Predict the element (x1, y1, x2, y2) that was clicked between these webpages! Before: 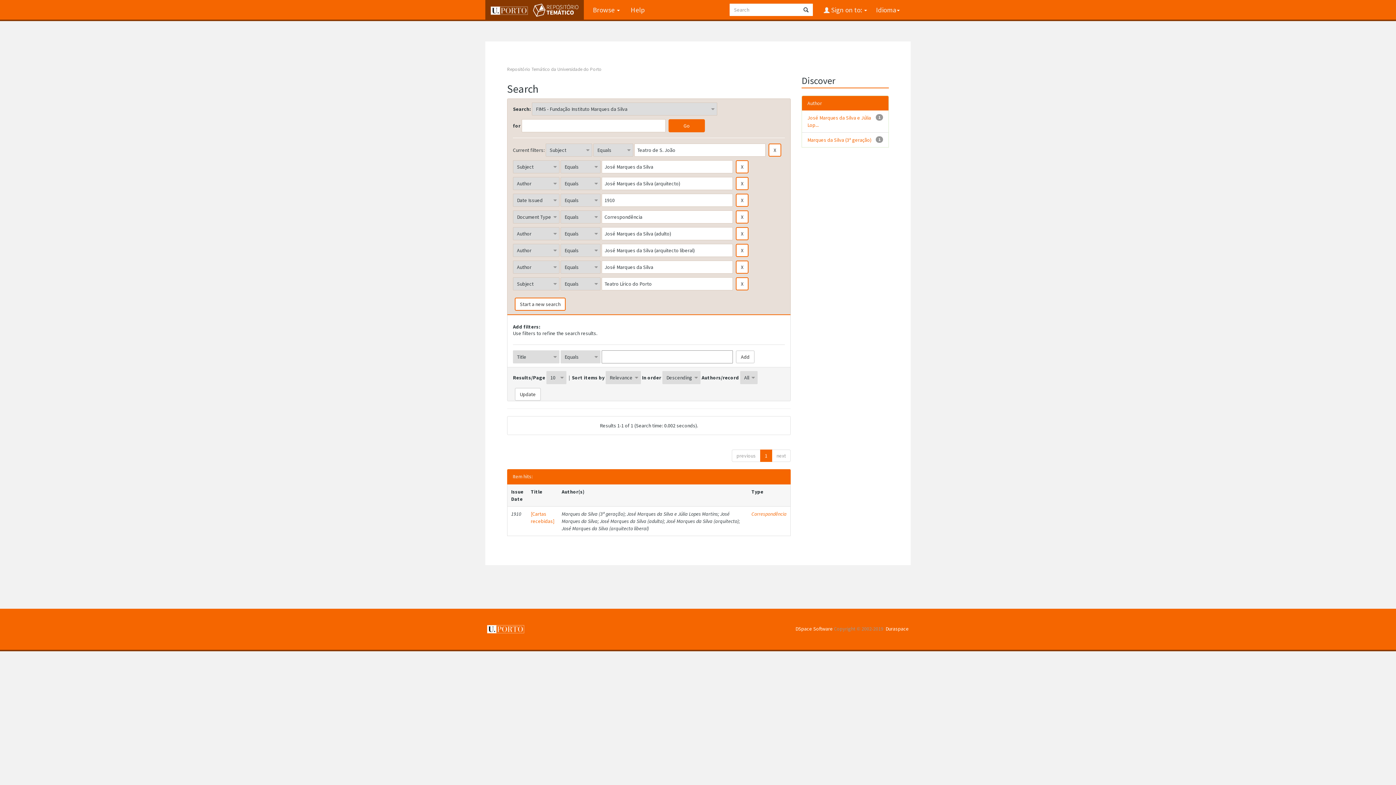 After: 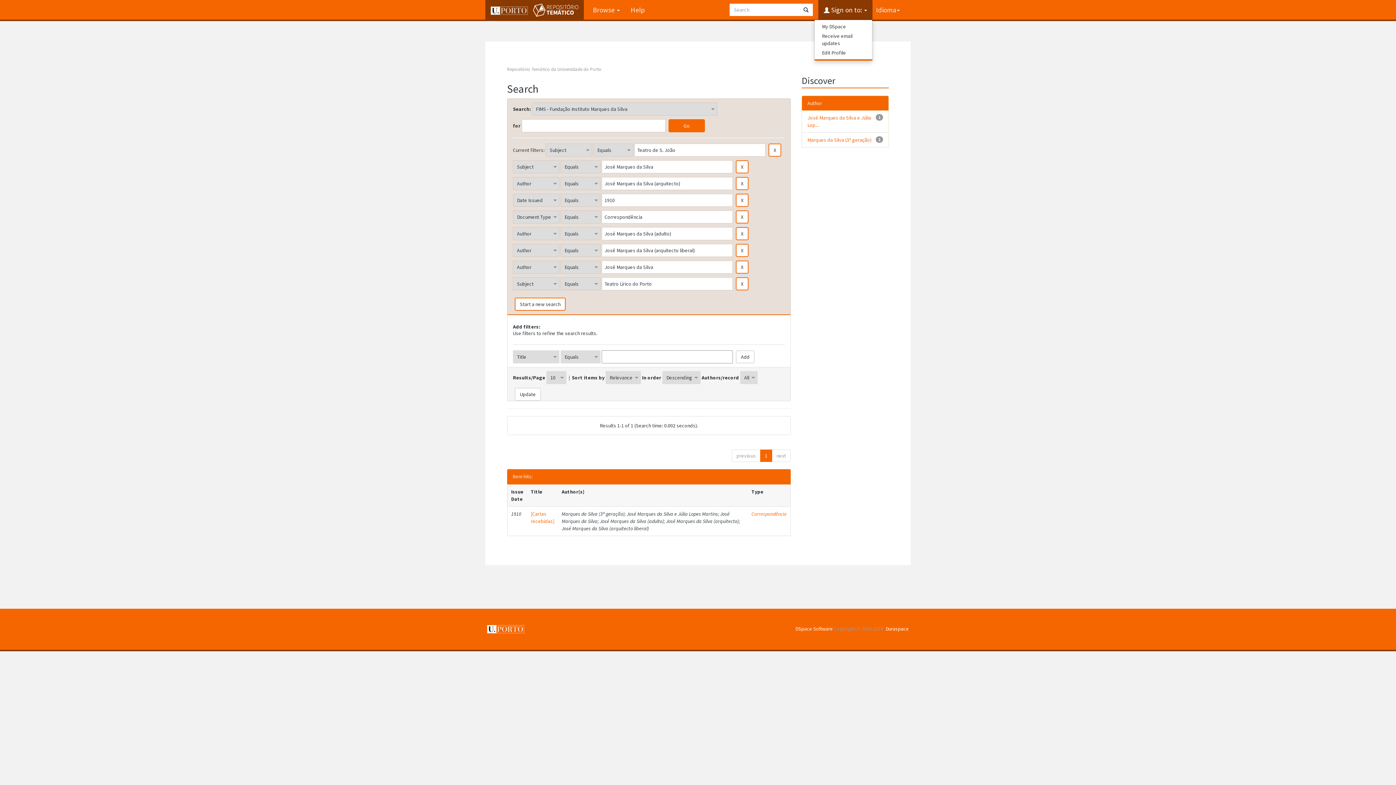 Action: bbox: (818, 0, 872, 19) label:  Sign on to: 